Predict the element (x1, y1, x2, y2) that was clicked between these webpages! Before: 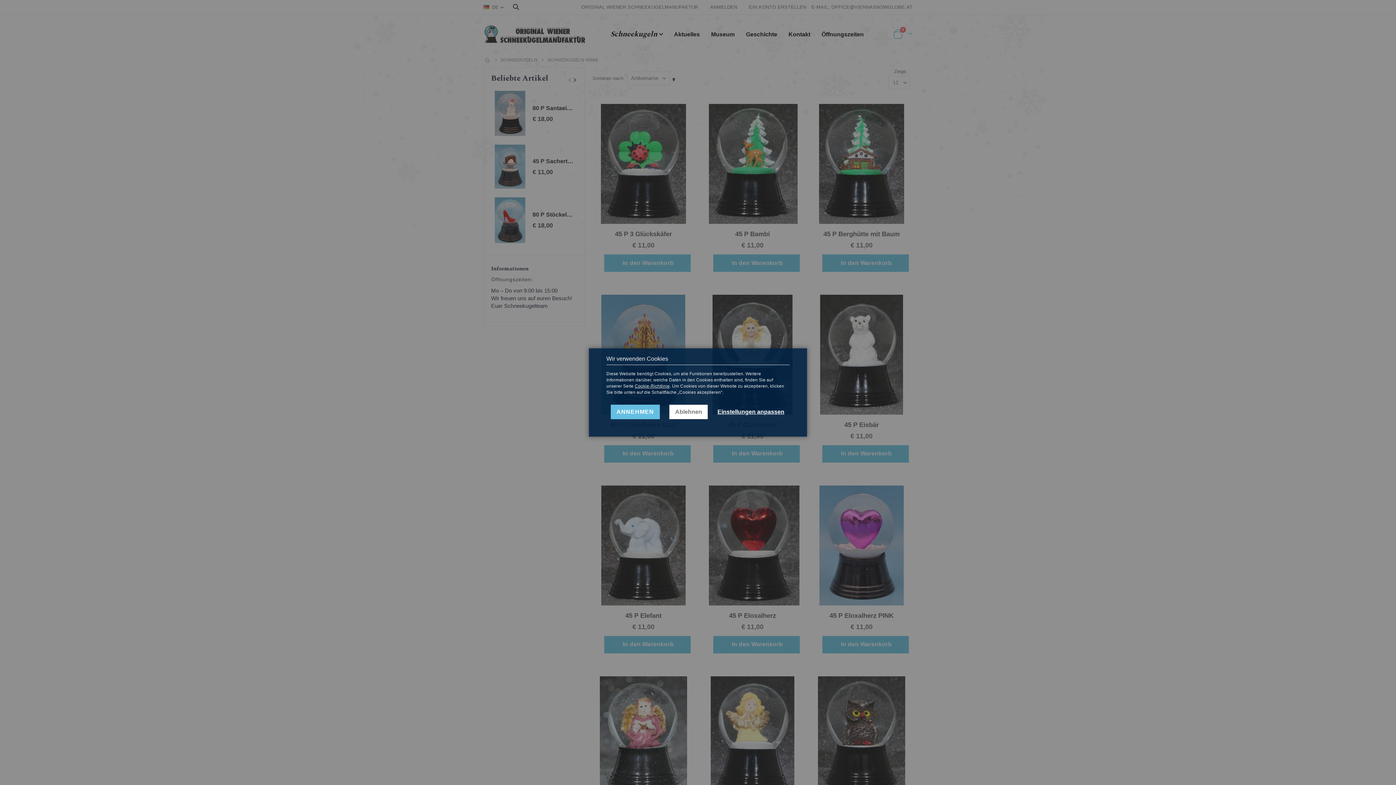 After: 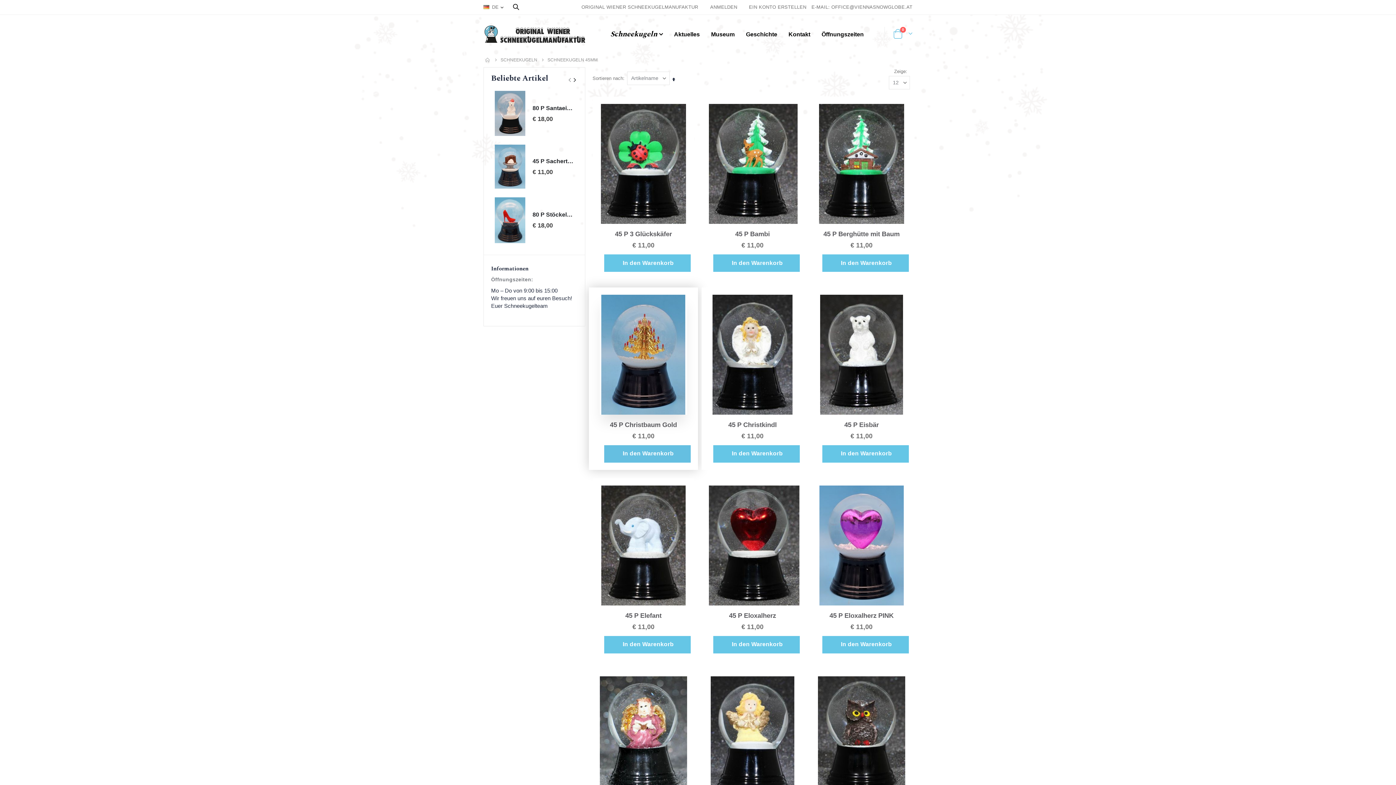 Action: label: Ablehnen bbox: (669, 404, 708, 419)